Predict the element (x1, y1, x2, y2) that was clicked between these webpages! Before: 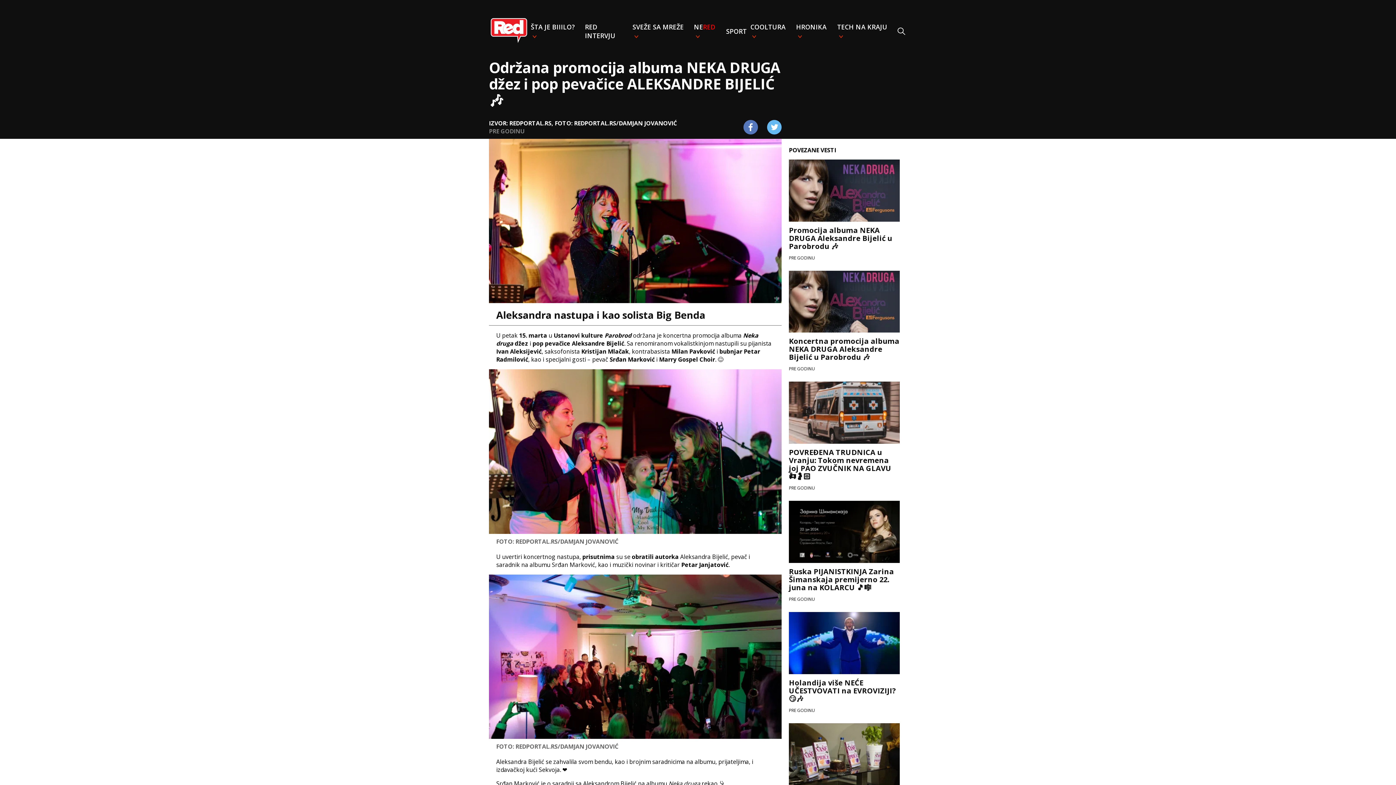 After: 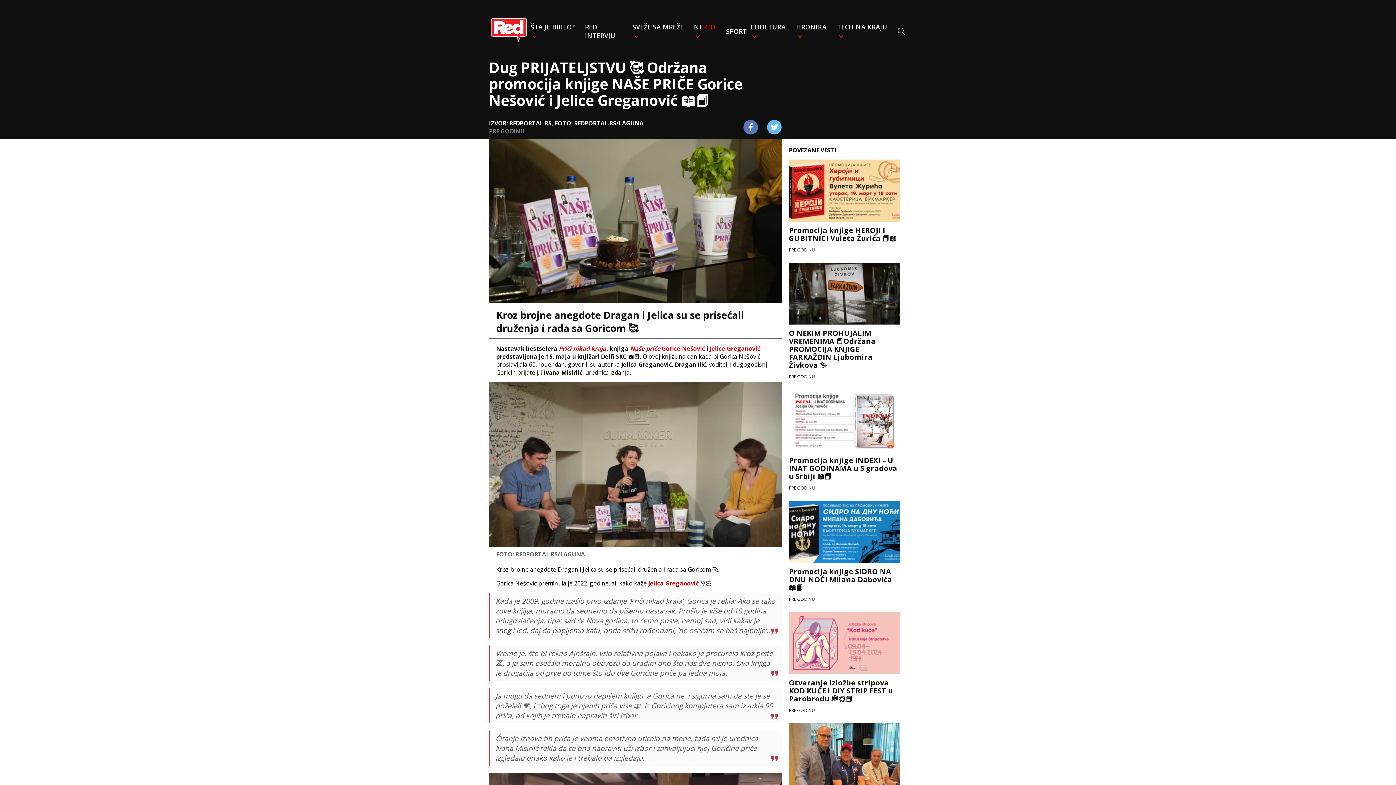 Action: label: Dug PRIJATELJSTVU 🥰 Održana promocija knjige NAŠE PRIČE Gorice Nešović i Jelice Greganović 📖📕

PRE GODINU bbox: (789, 723, 900, 837)